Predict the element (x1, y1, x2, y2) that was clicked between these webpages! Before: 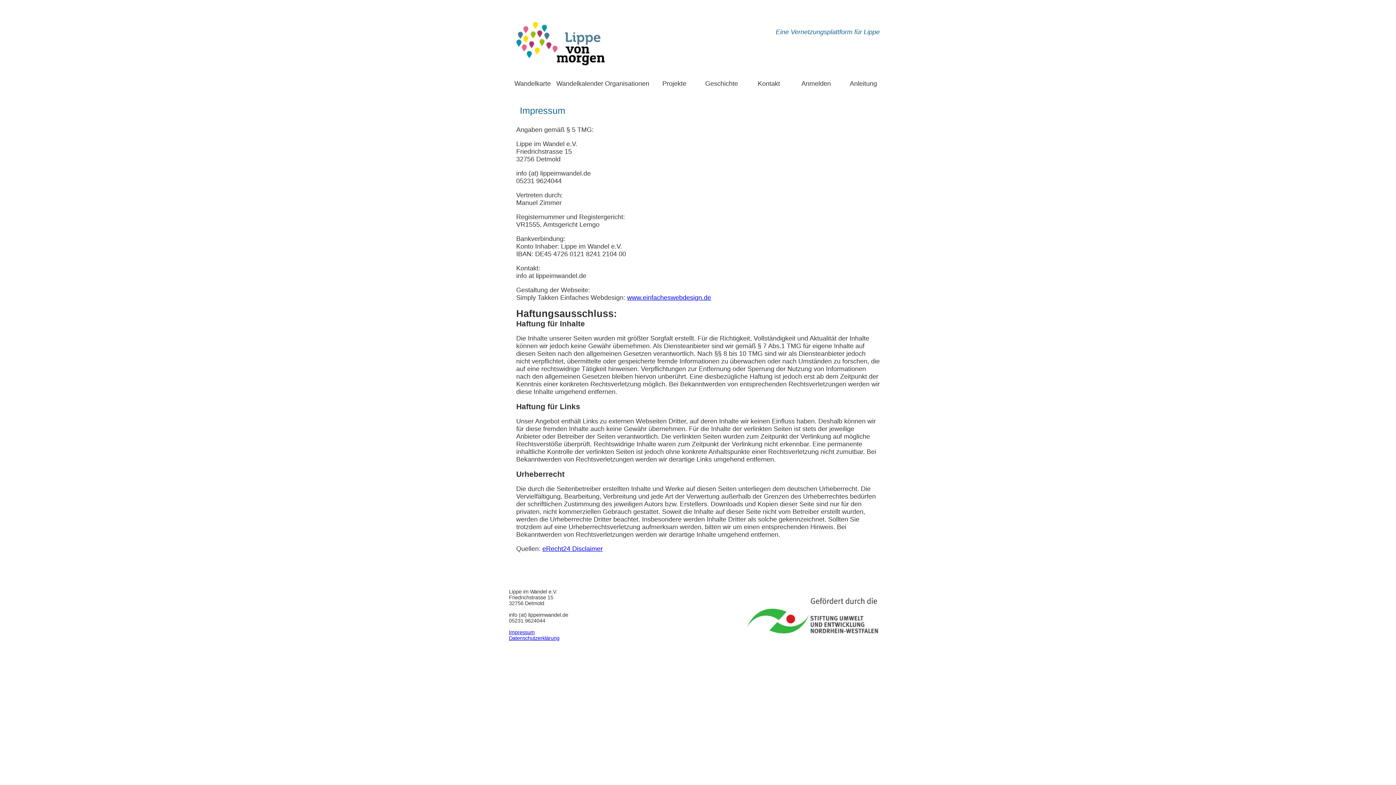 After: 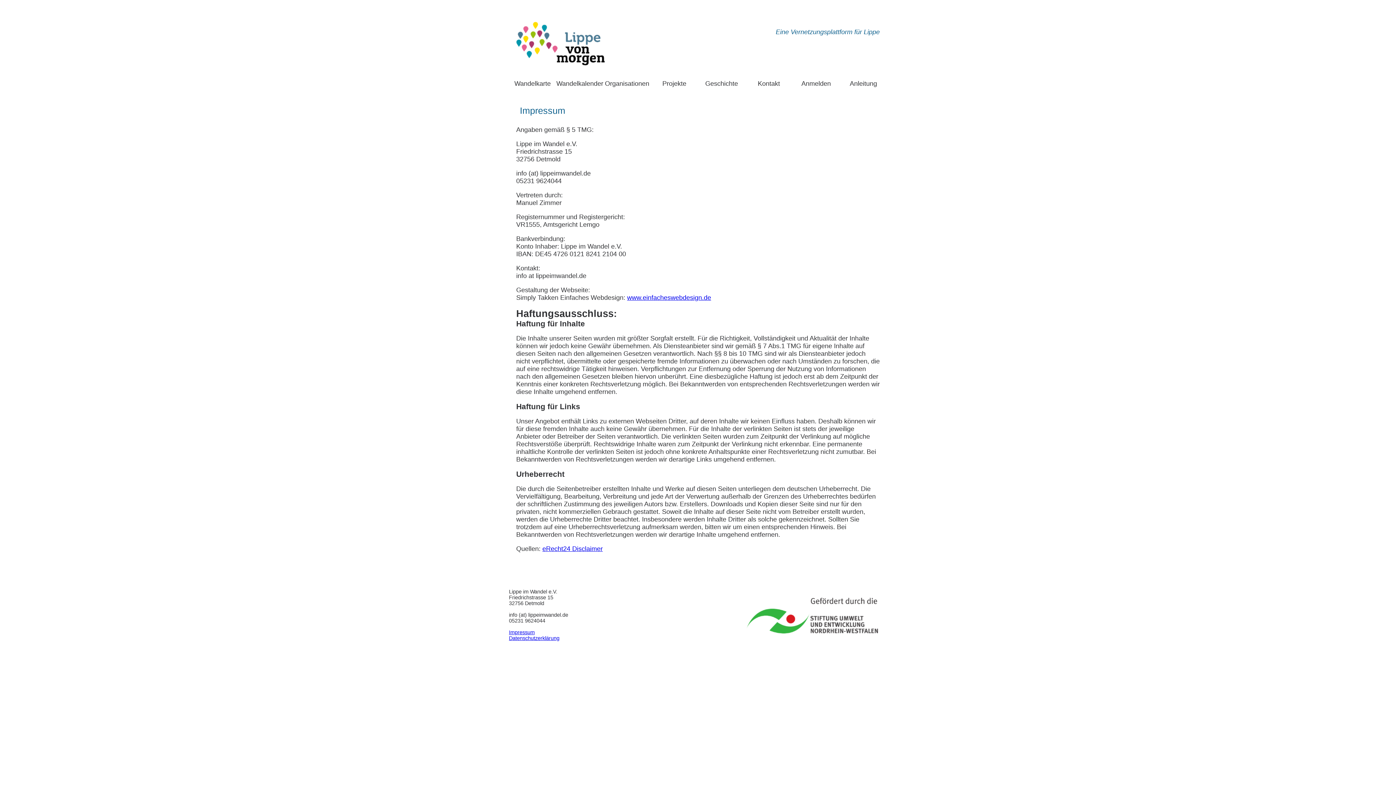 Action: bbox: (509, 629, 534, 635) label: Impressum